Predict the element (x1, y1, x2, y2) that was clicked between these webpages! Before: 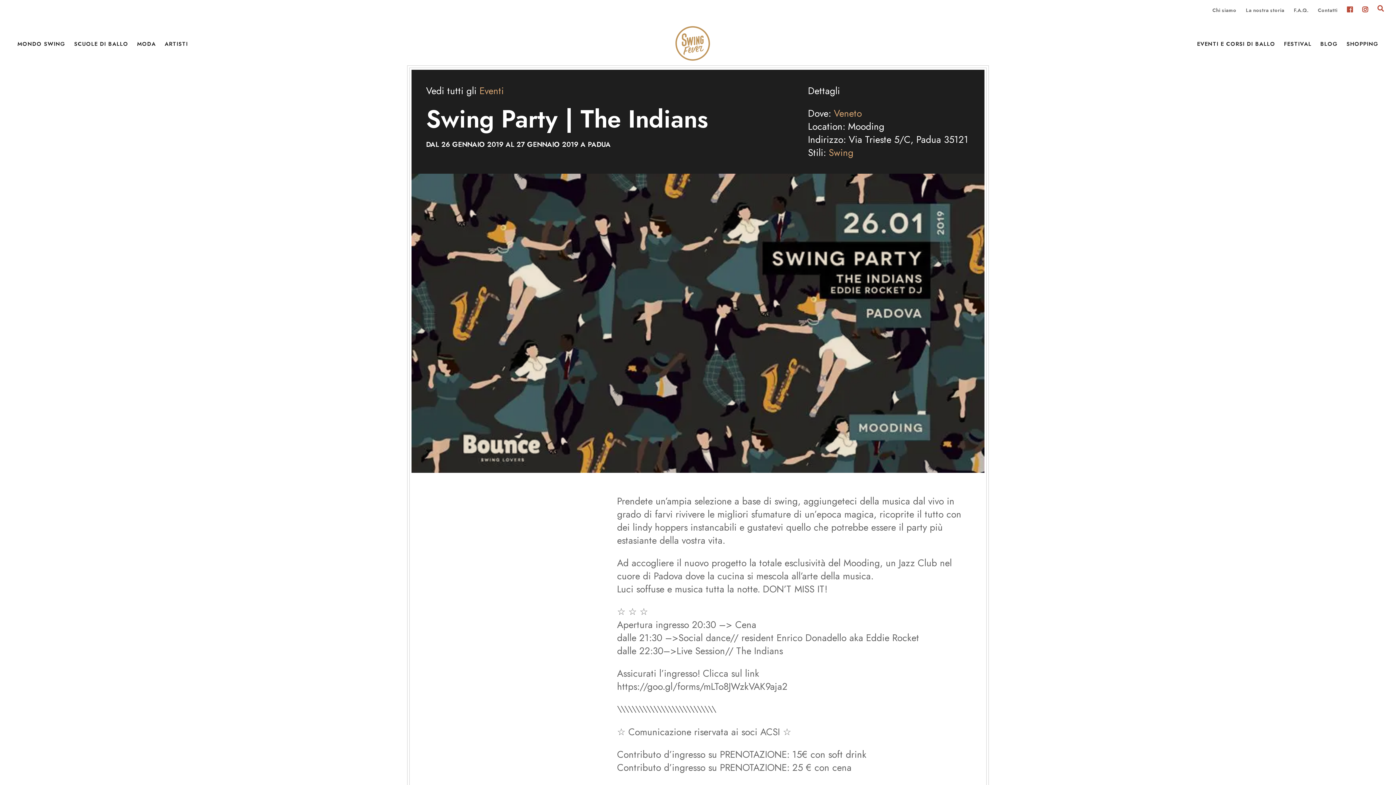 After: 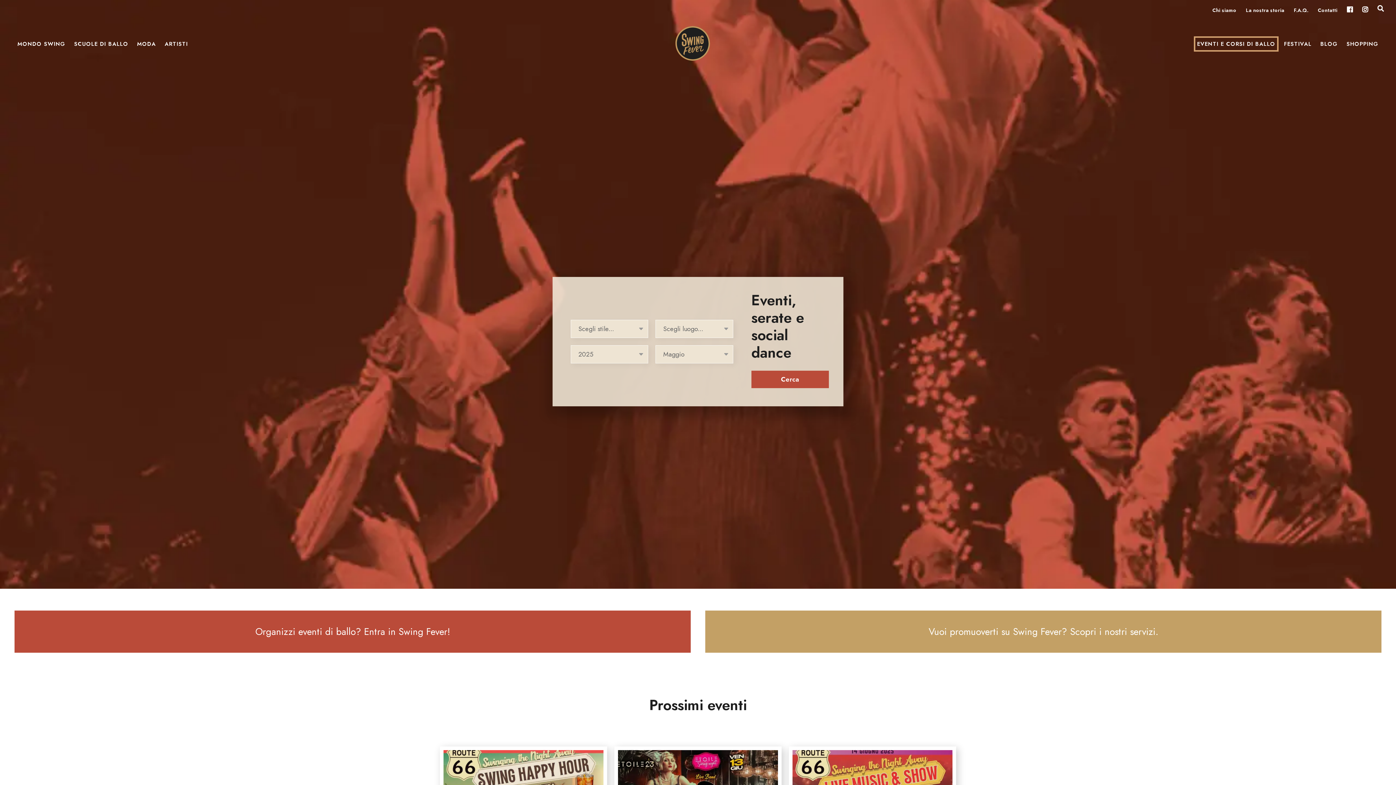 Action: label: EVENTI E CORSI DI BALLO bbox: (1195, 37, 1277, 50)